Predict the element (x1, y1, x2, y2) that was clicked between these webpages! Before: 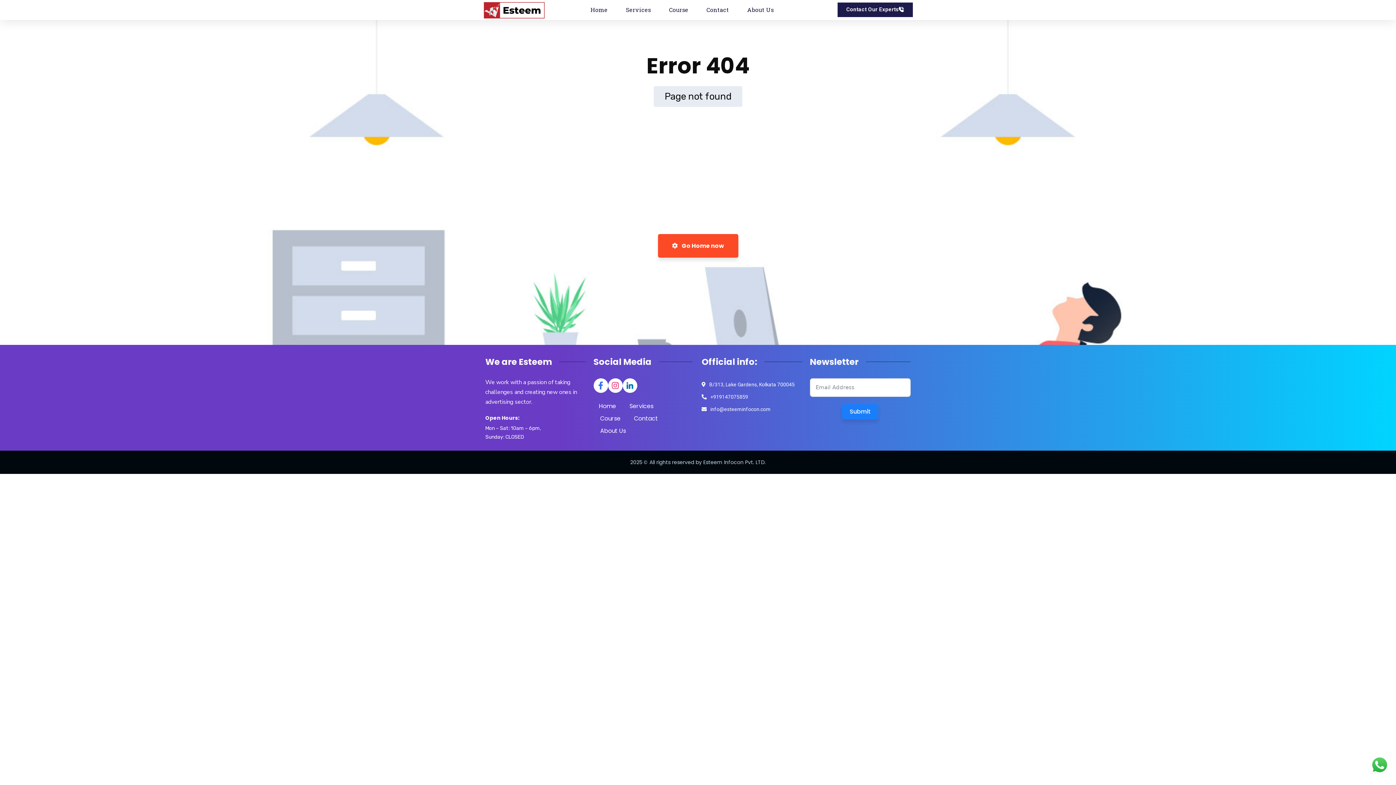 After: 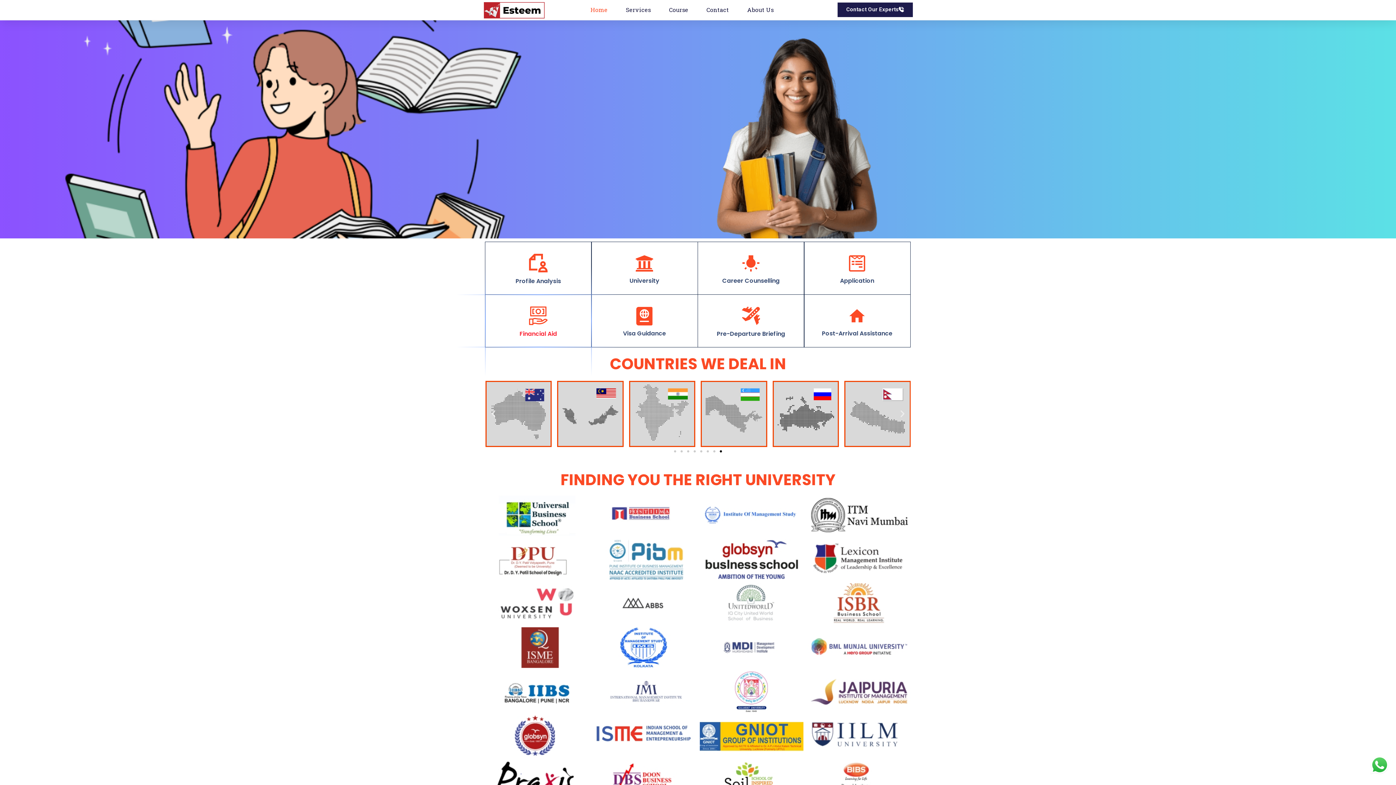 Action: bbox: (481, 0, 546, 19)